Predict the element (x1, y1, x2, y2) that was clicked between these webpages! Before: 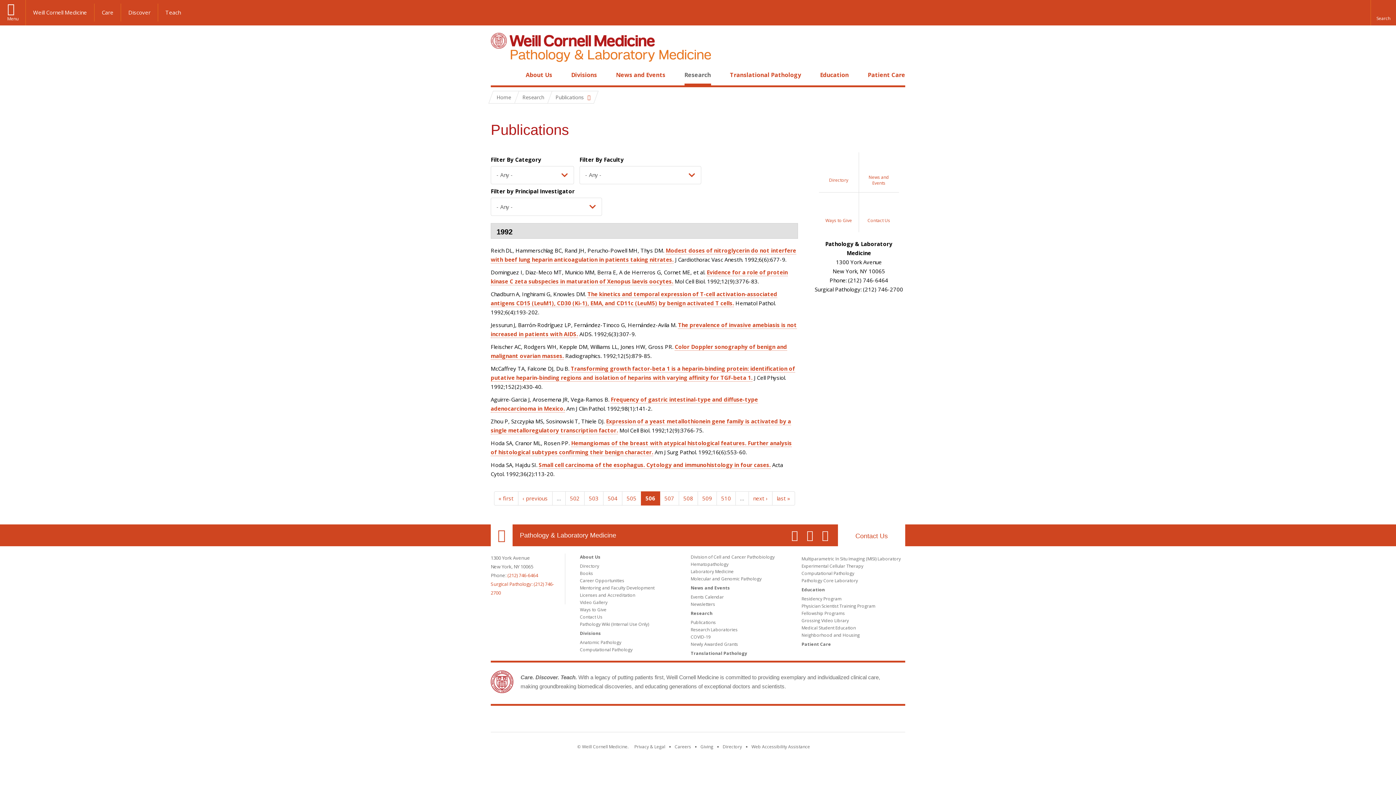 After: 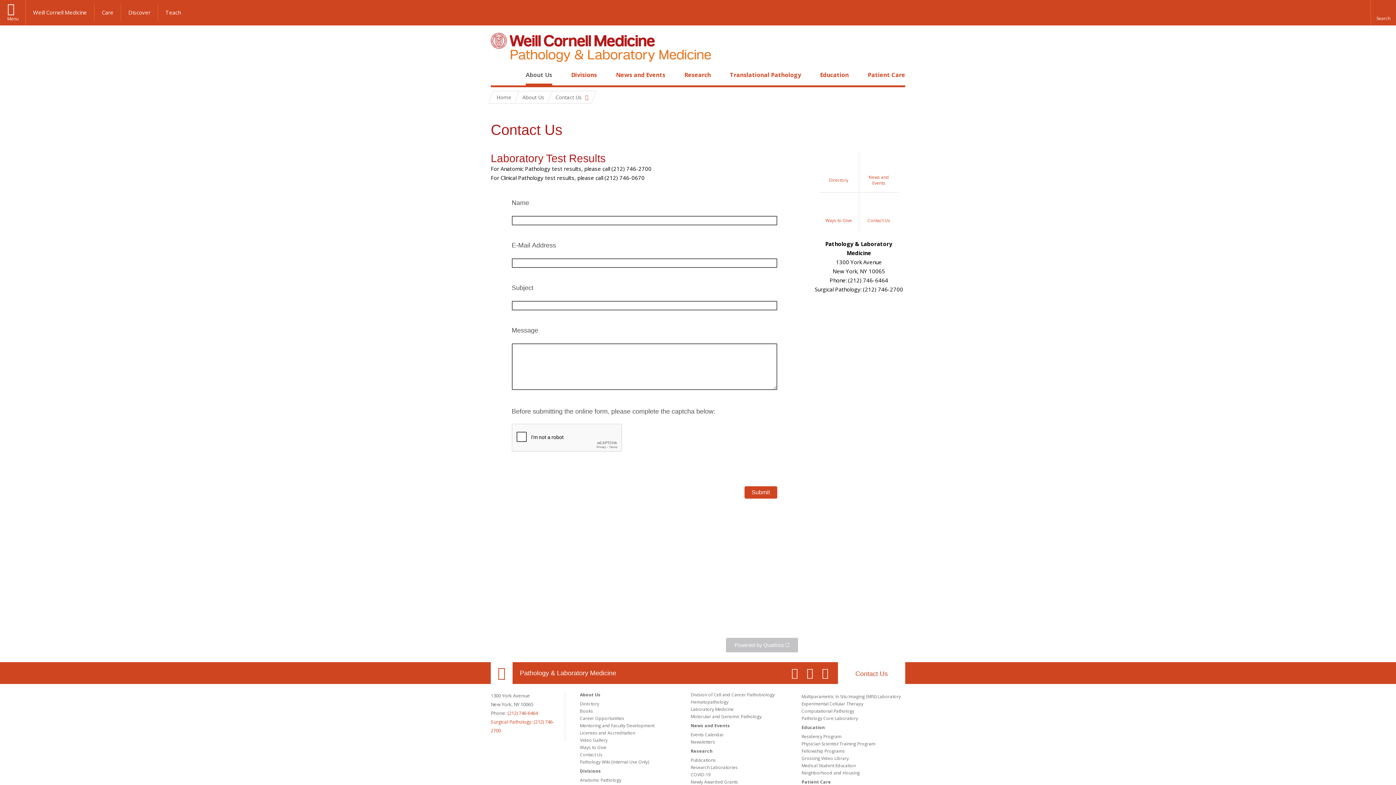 Action: label: Contact Us bbox: (580, 614, 602, 620)